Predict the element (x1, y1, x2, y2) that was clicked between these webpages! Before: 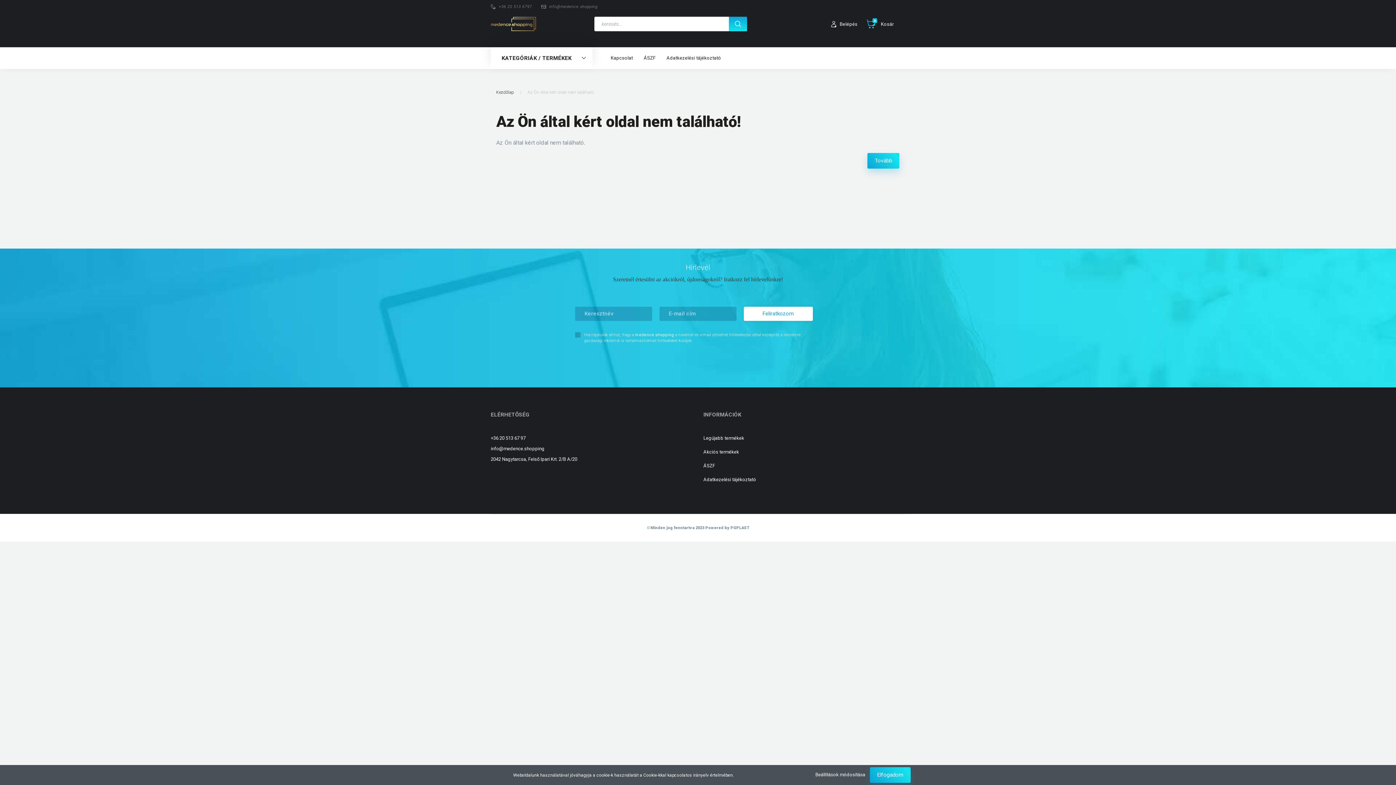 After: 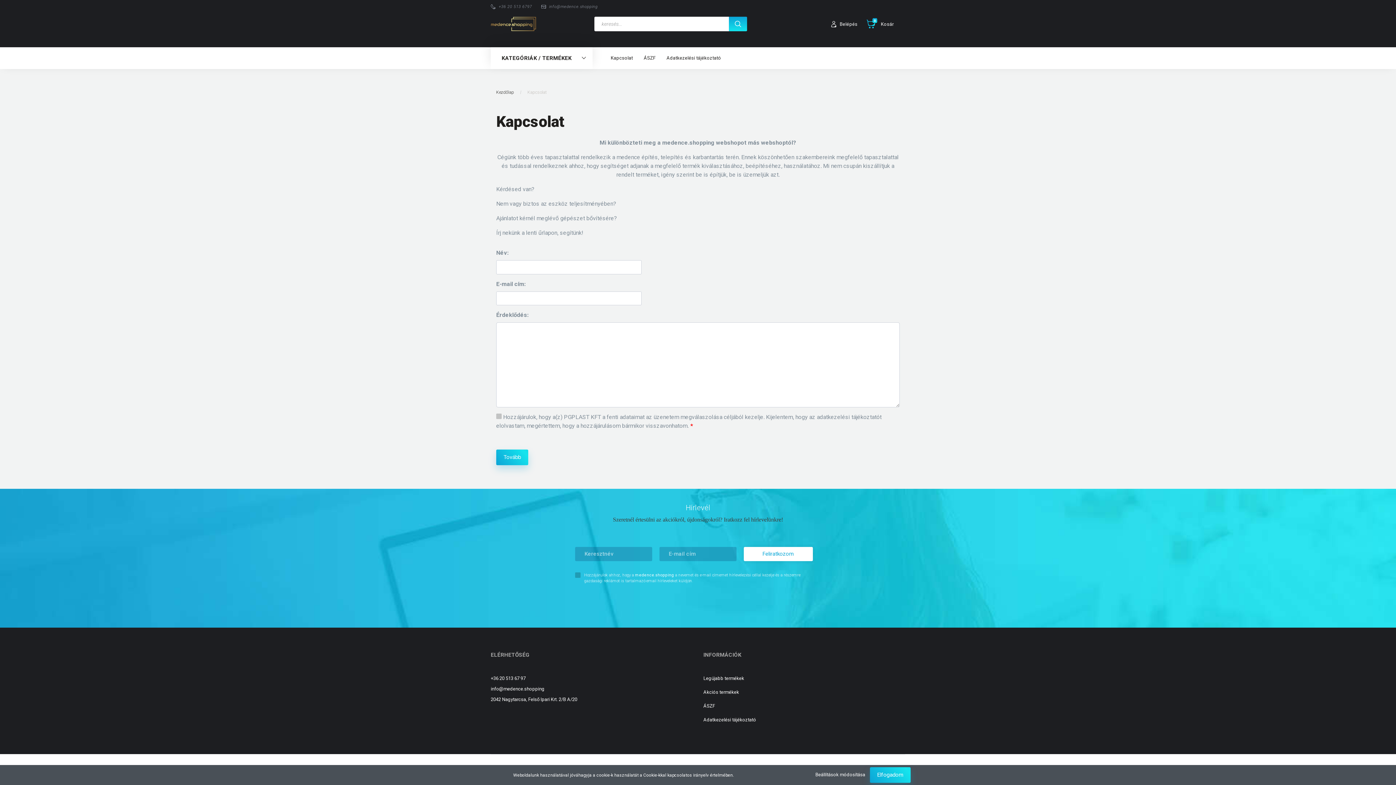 Action: label: Kapcsolat bbox: (605, 47, 638, 69)